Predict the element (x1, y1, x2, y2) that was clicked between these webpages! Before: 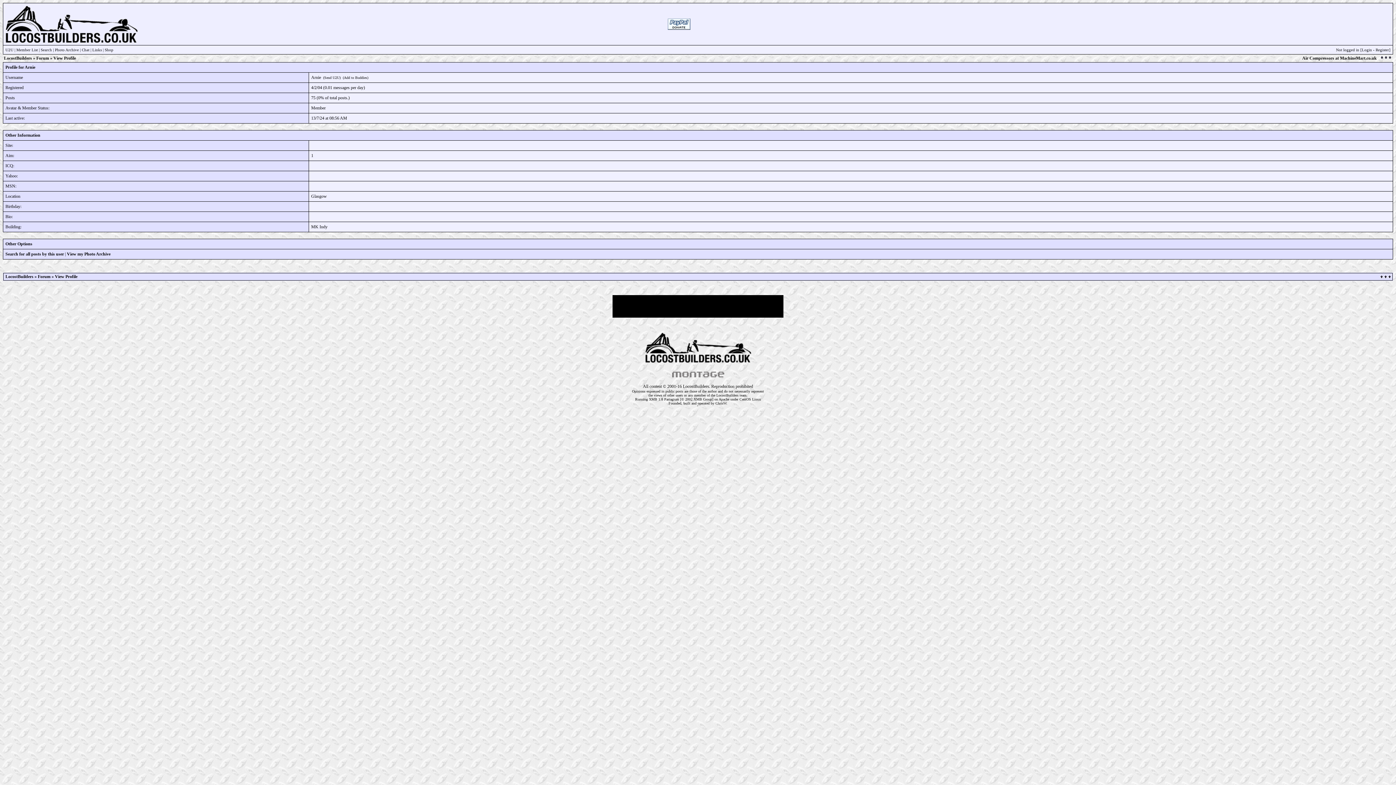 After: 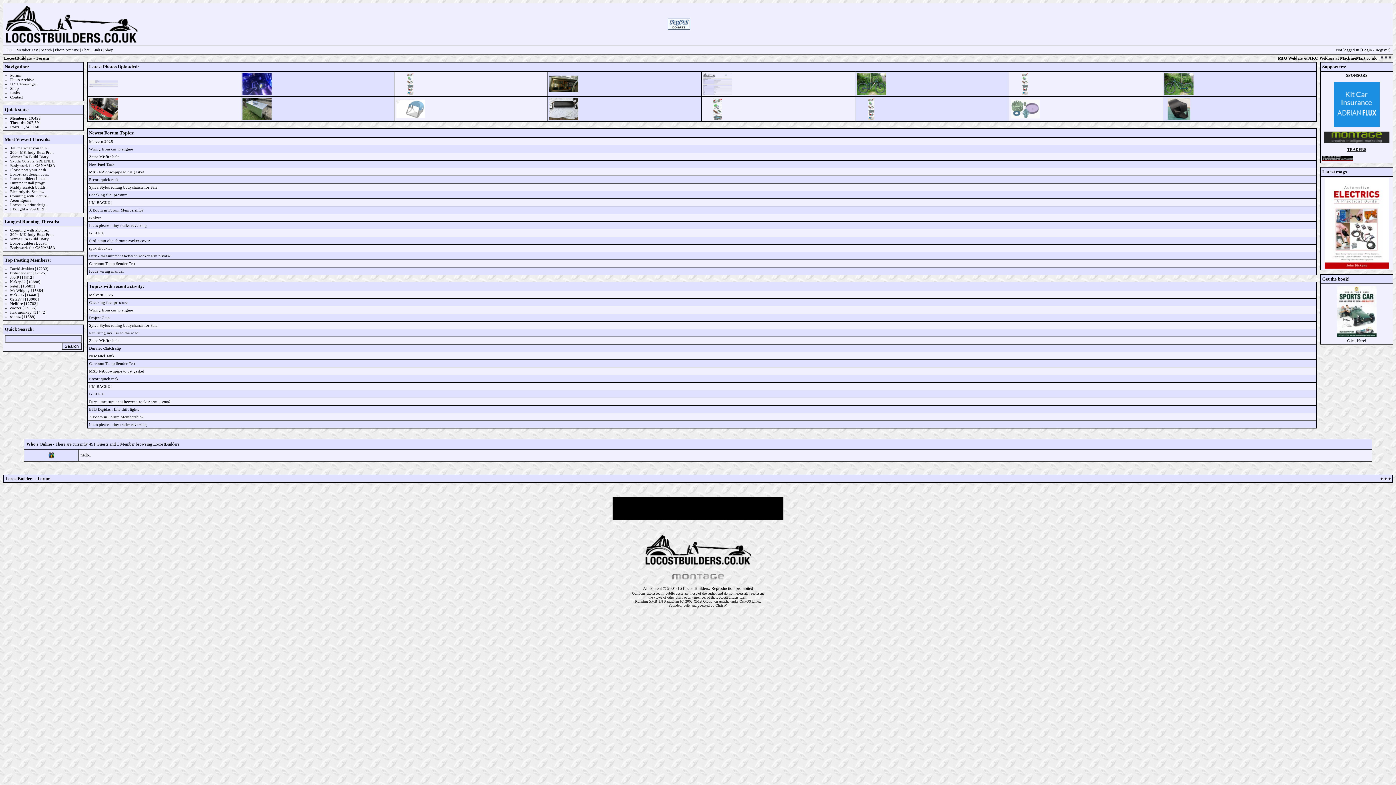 Action: bbox: (5, 274, 33, 279) label: LocostBuilders